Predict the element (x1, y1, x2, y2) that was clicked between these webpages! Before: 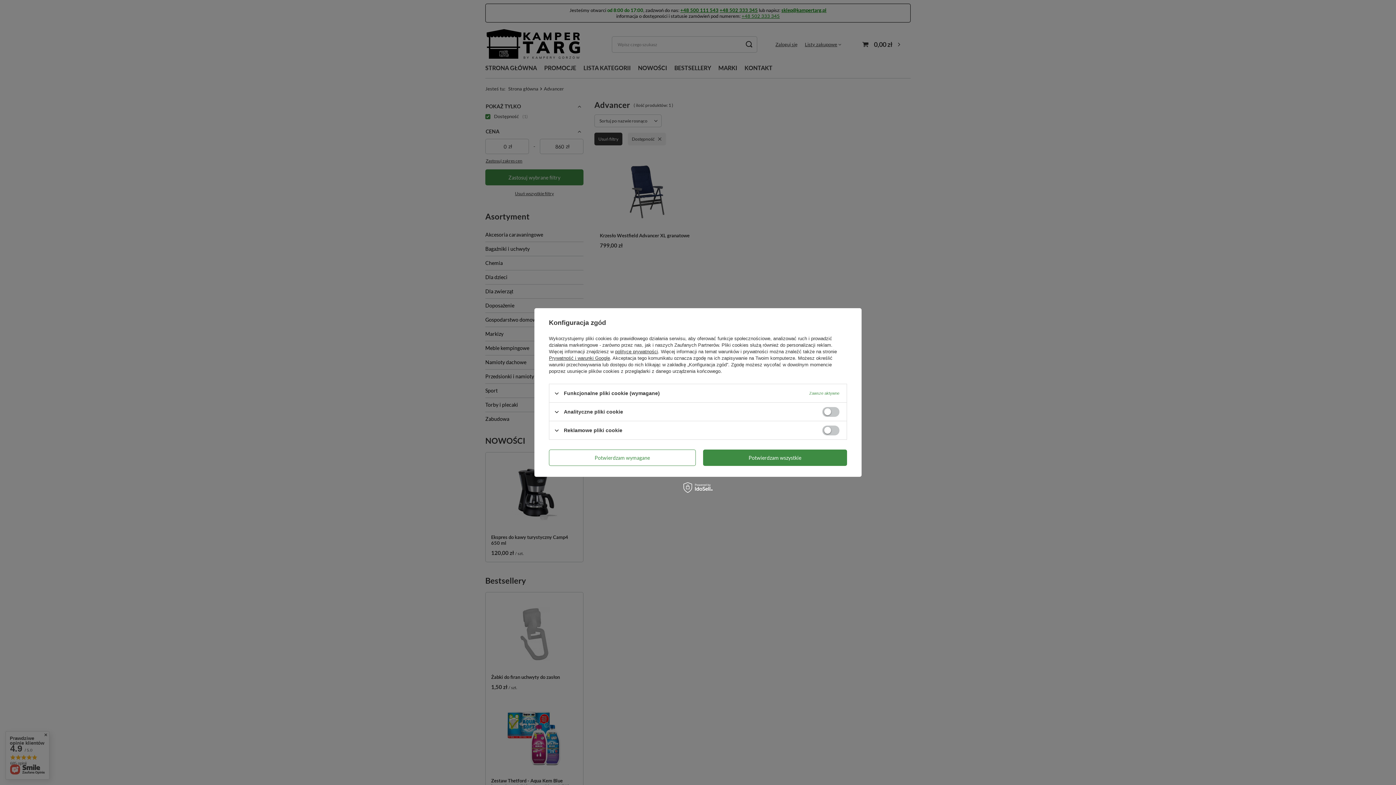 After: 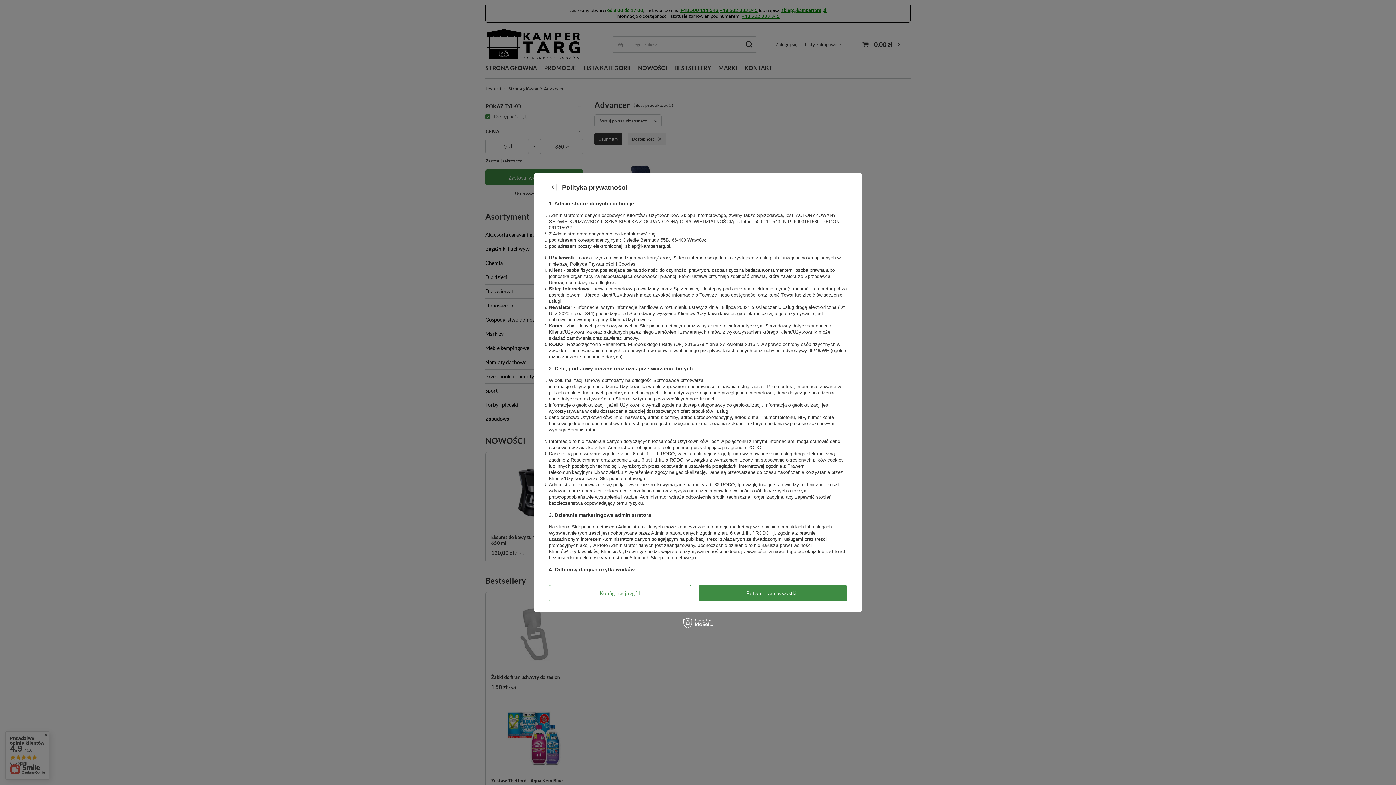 Action: label: polityce prywatności bbox: (615, 349, 658, 354)